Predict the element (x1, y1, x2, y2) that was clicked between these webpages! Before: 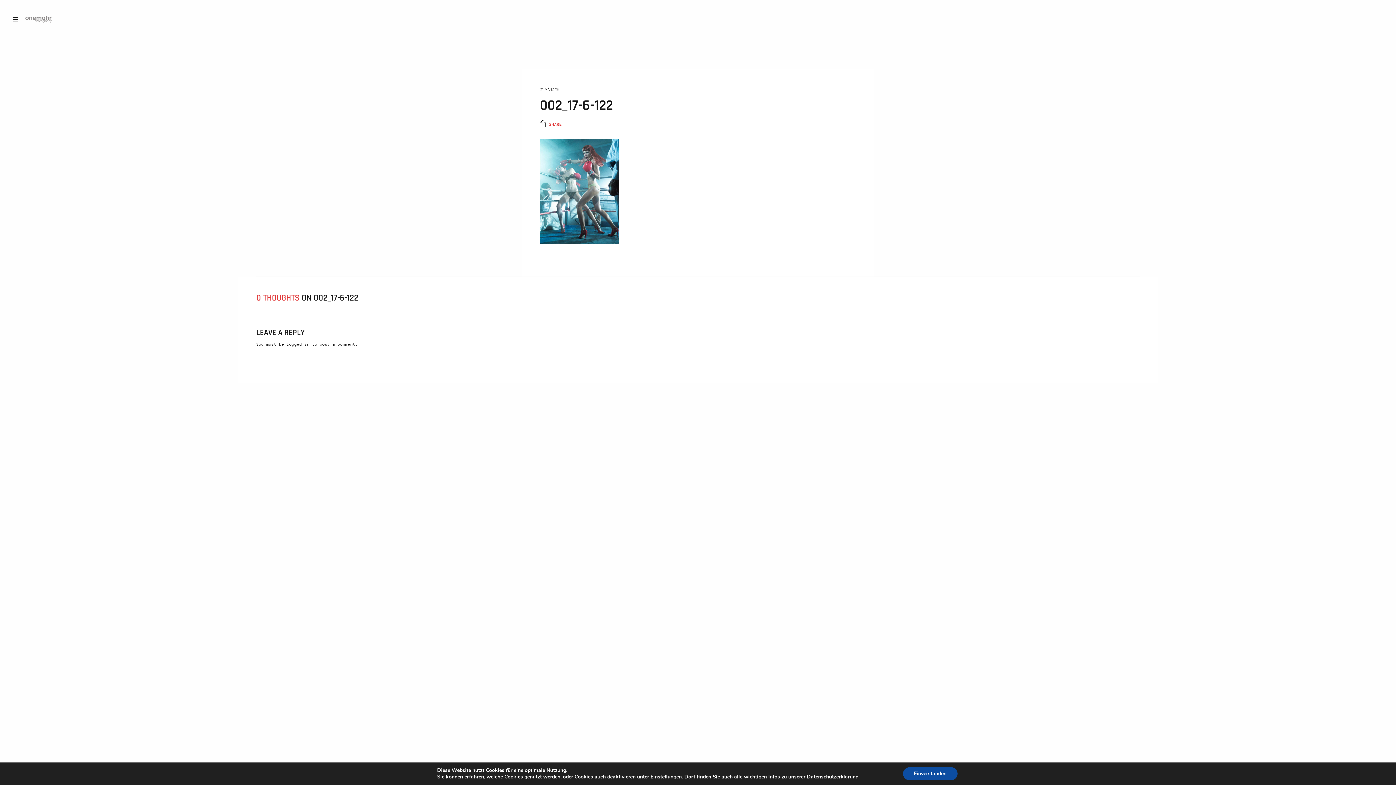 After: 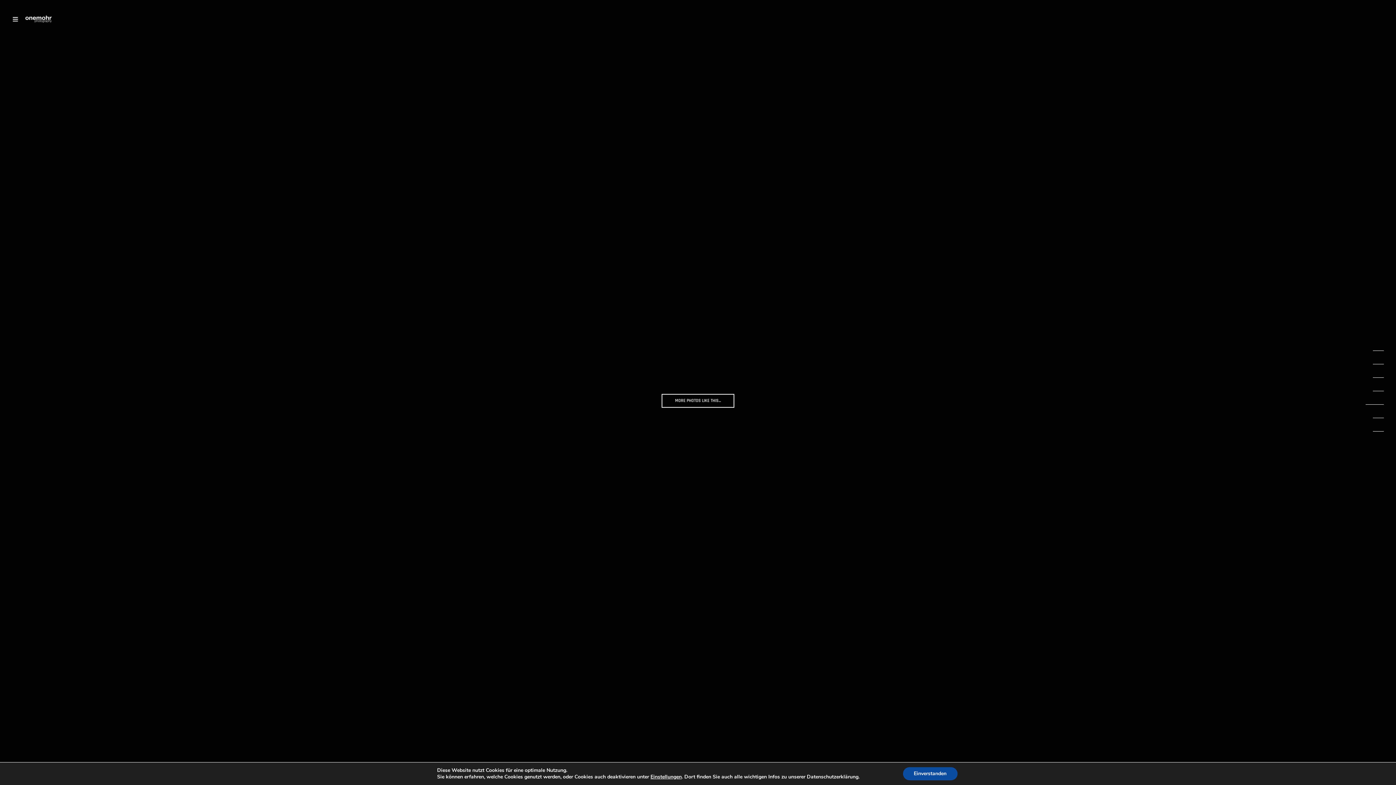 Action: bbox: (25, 15, 51, 22)